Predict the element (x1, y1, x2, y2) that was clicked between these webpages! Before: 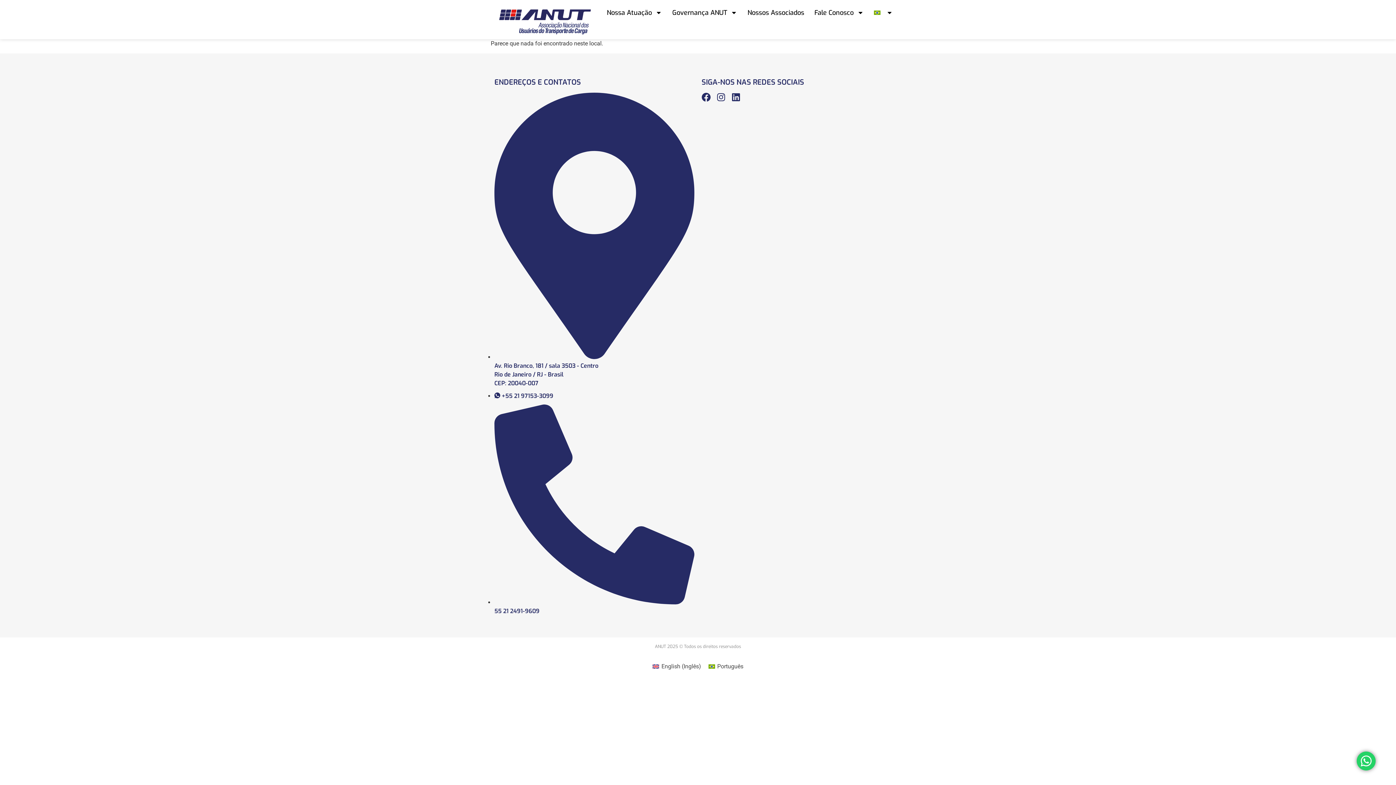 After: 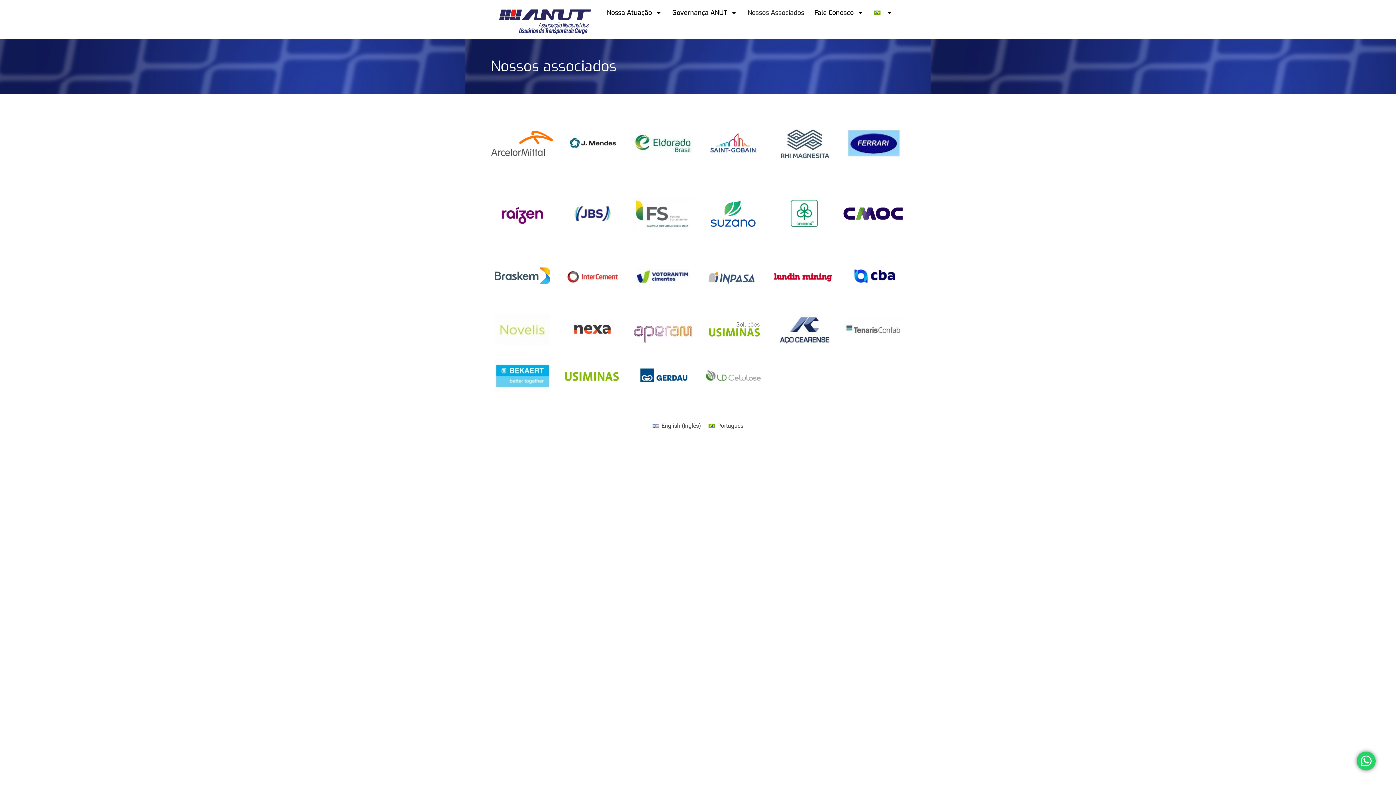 Action: label: Nossos Associados bbox: (742, 3, 809, 21)